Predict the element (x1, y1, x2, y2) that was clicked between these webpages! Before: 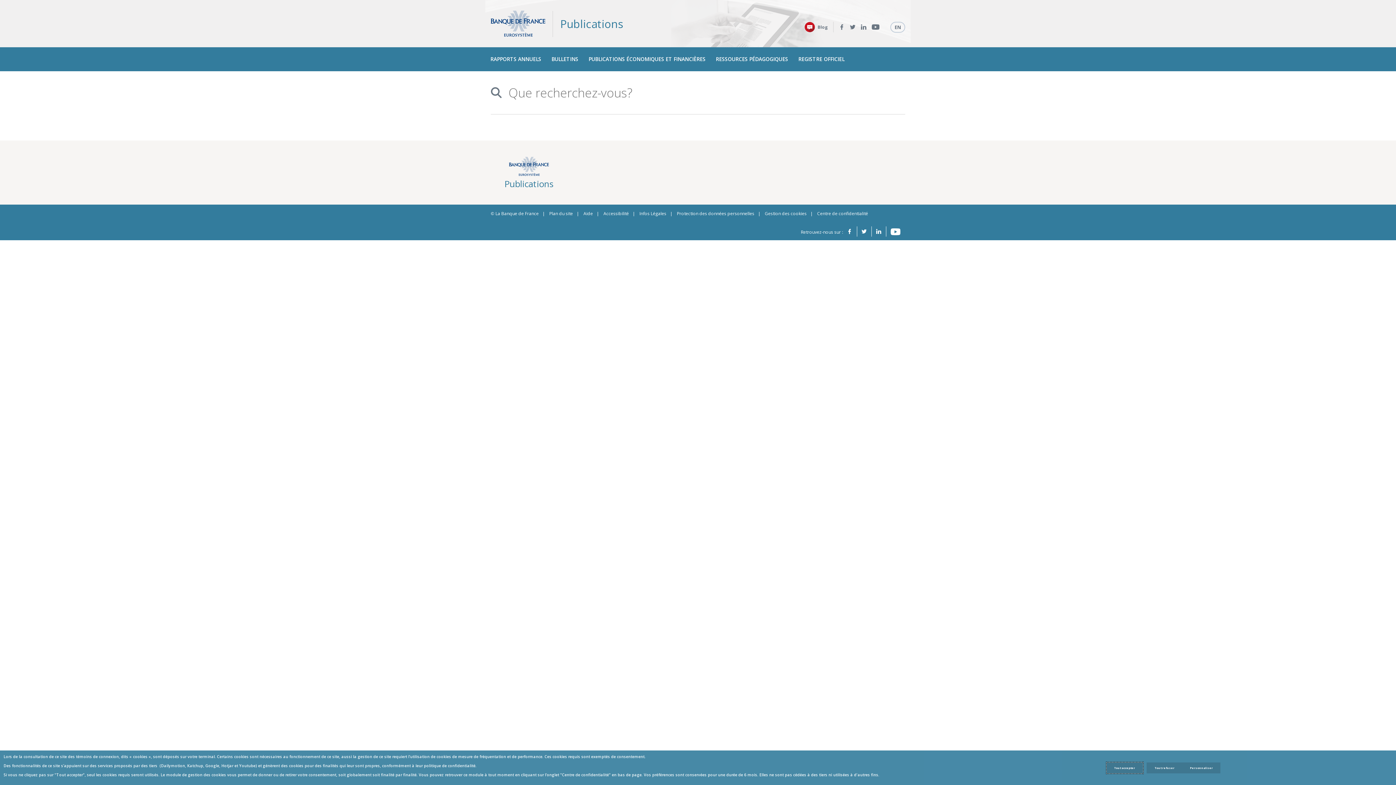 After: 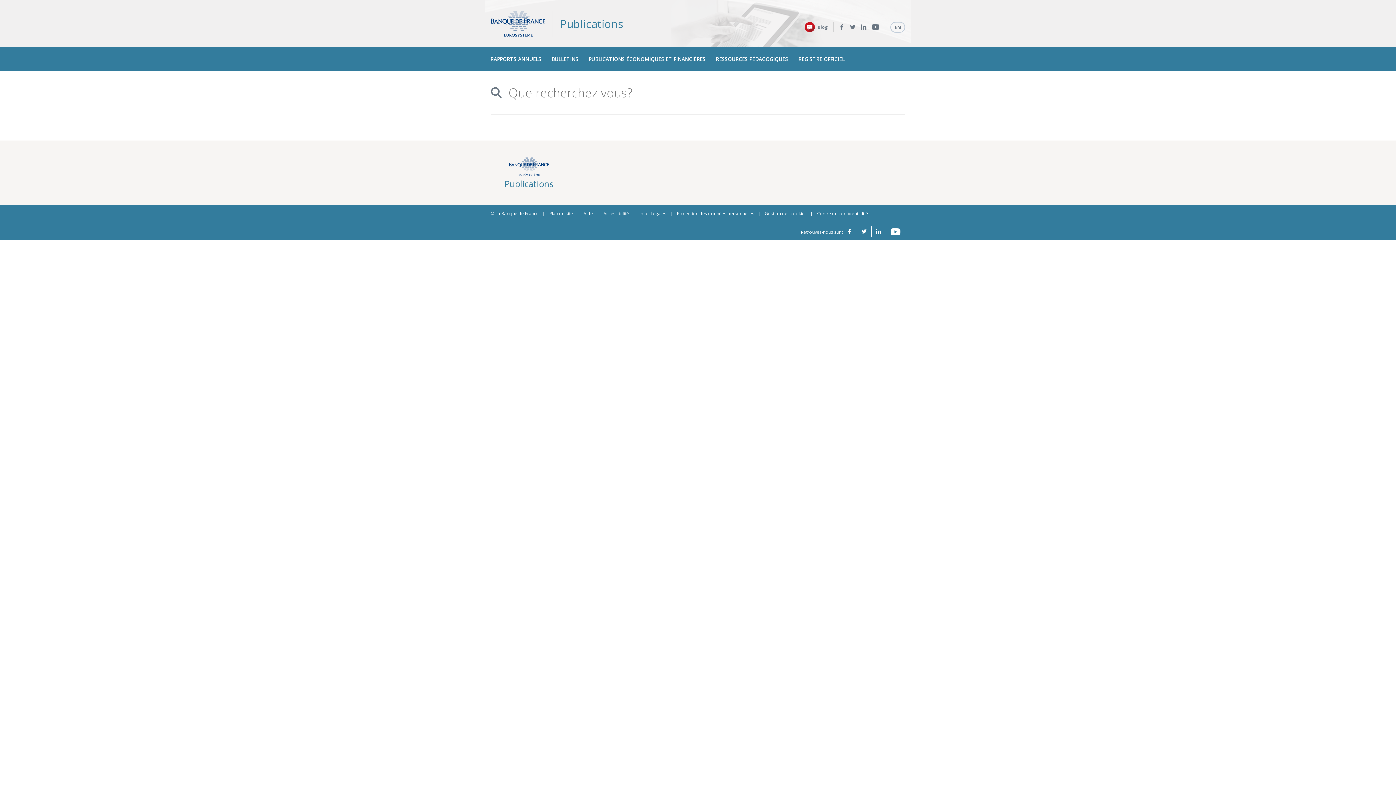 Action: label: Accept proposed privacy settings bbox: (1106, 762, 1143, 773)